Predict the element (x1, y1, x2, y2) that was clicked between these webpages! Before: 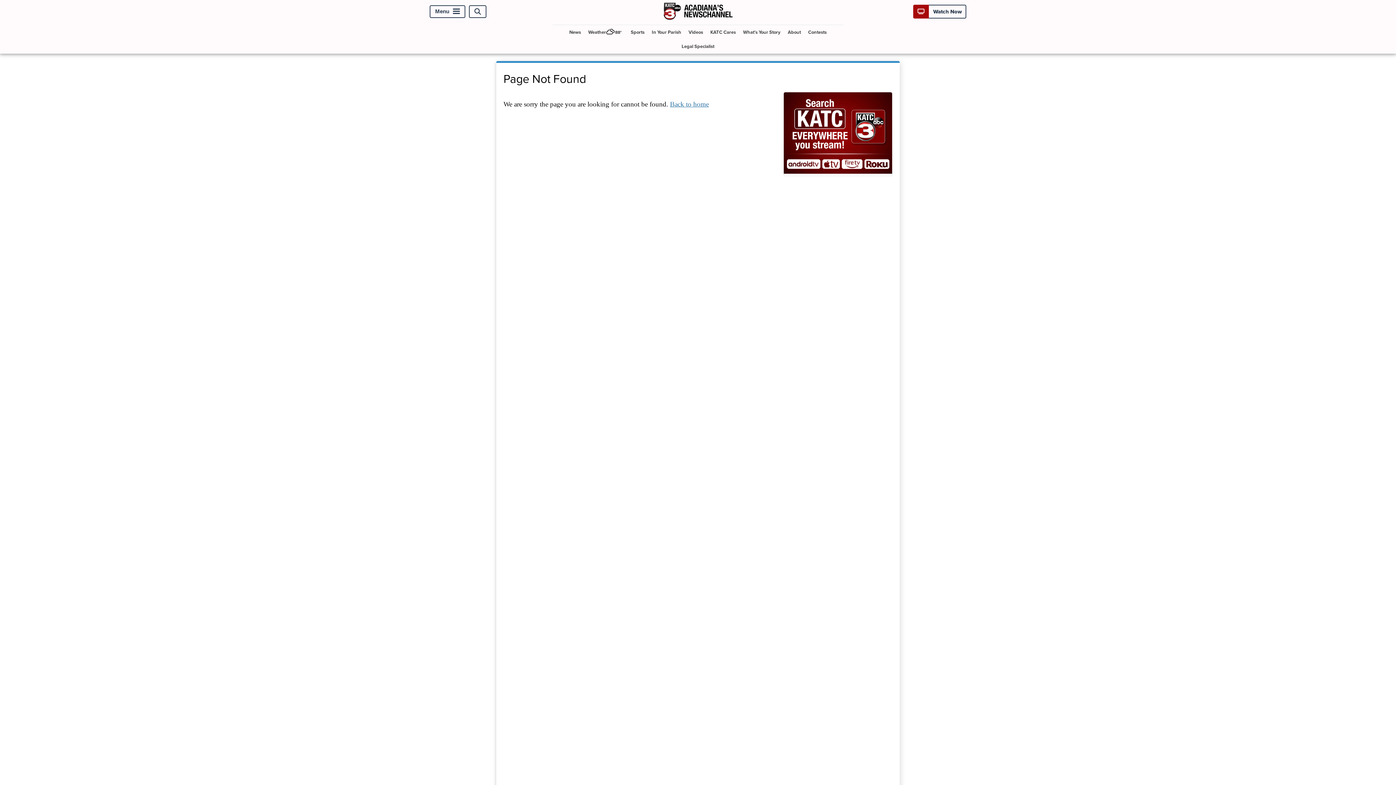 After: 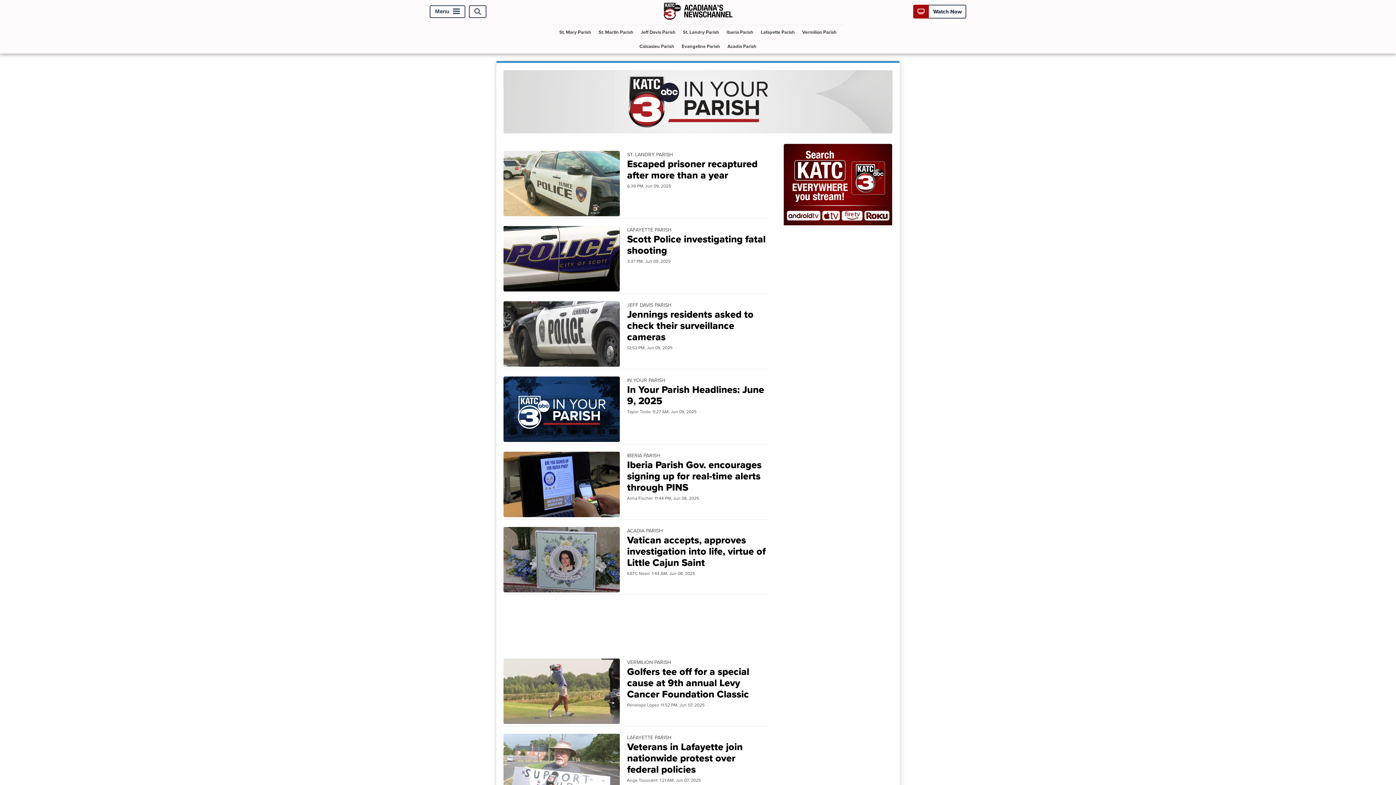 Action: bbox: (649, 25, 684, 39) label: In Your Parish